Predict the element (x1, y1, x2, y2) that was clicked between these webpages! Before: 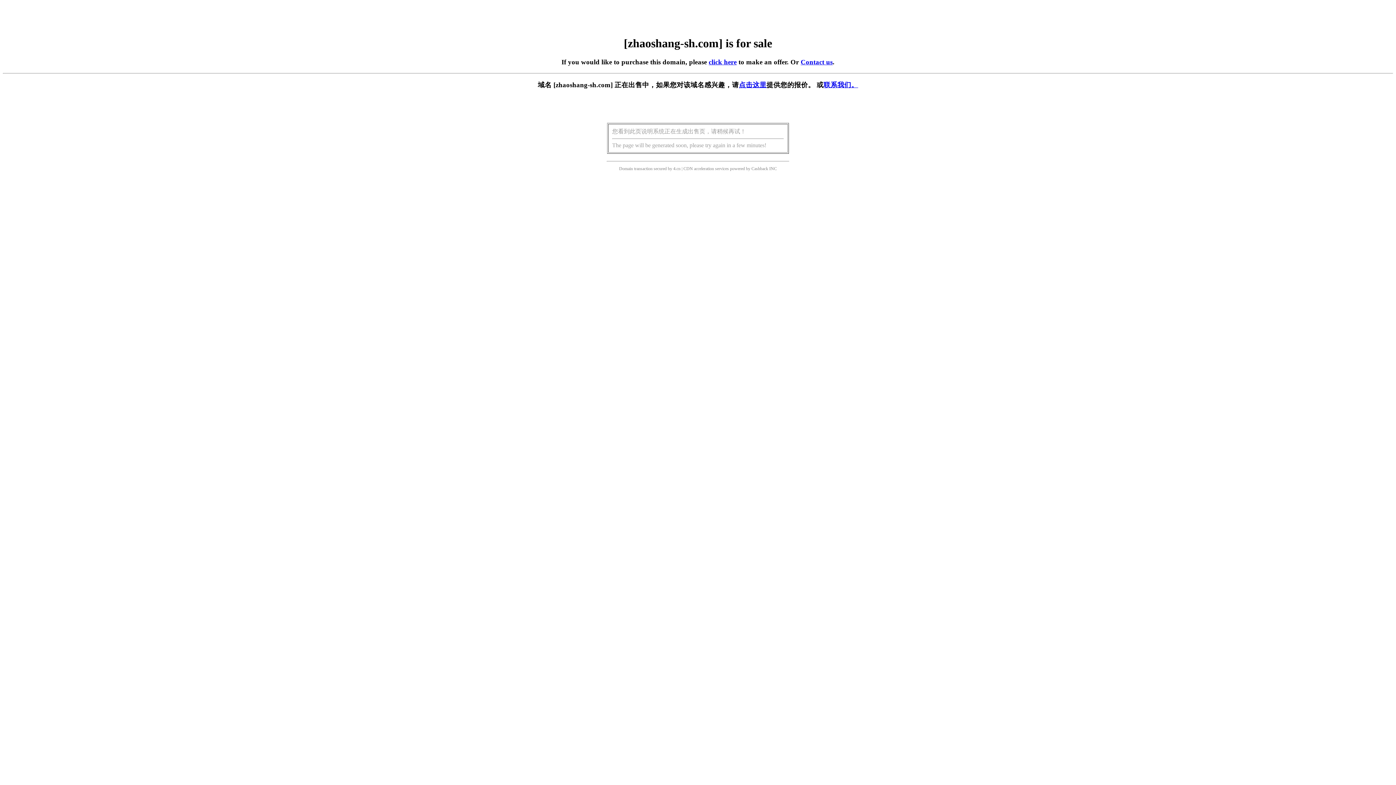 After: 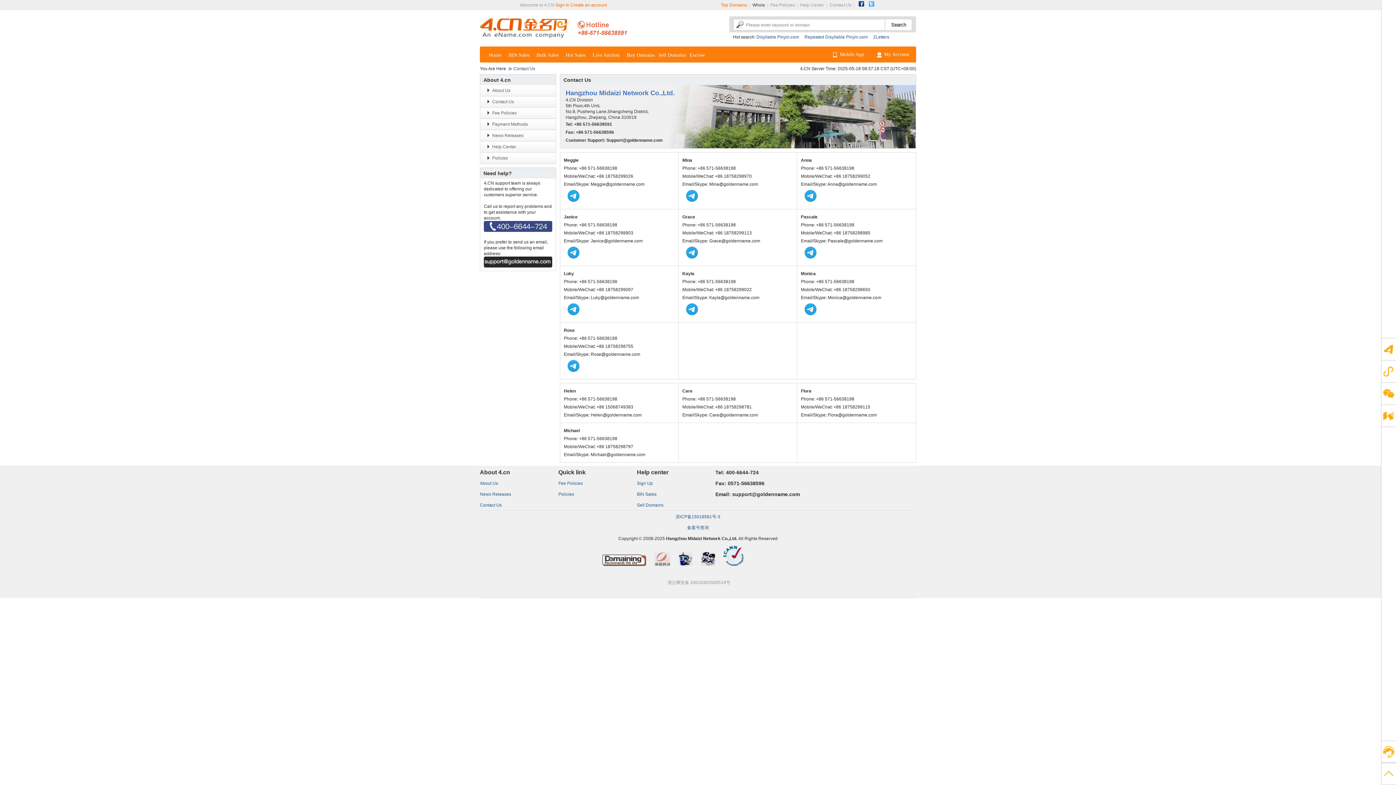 Action: bbox: (823, 81, 858, 88) label: 联系我们。